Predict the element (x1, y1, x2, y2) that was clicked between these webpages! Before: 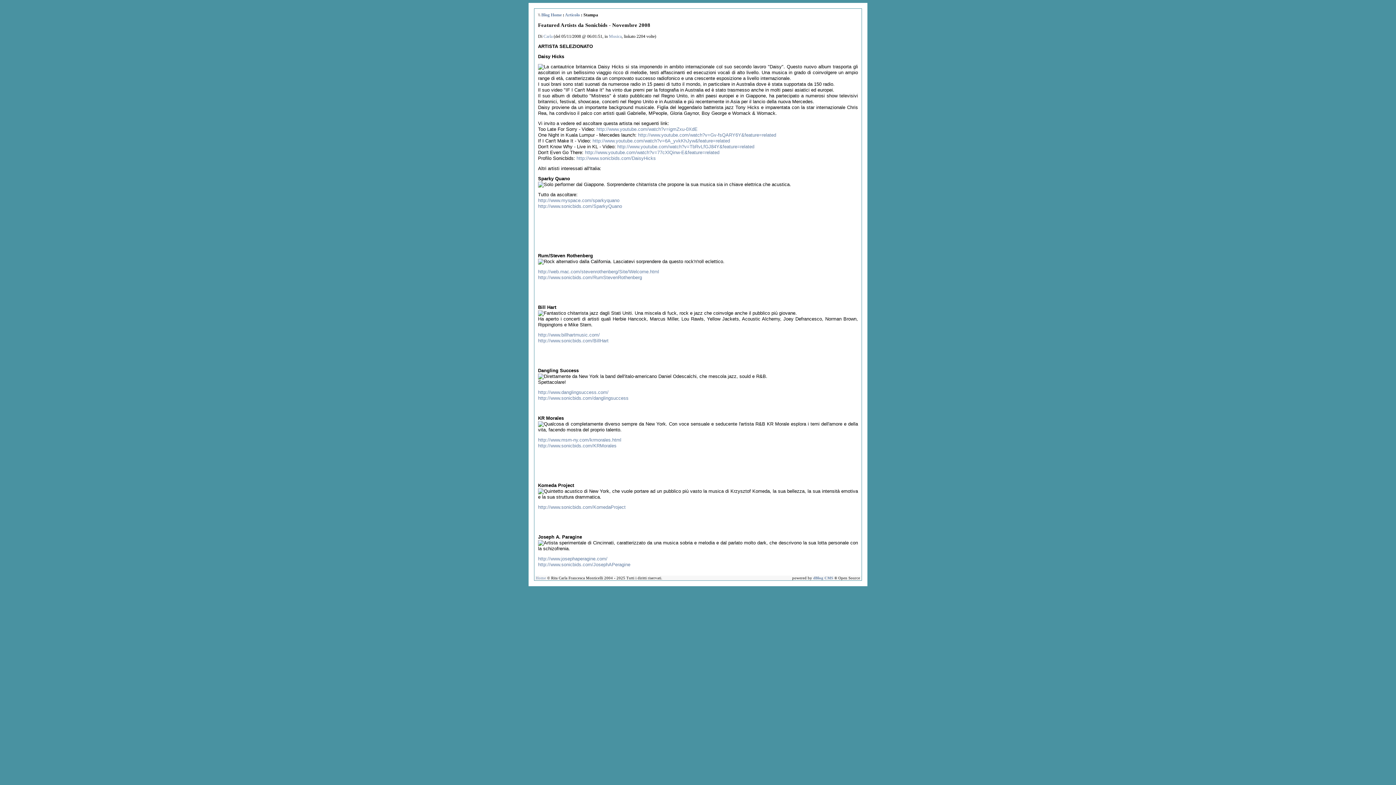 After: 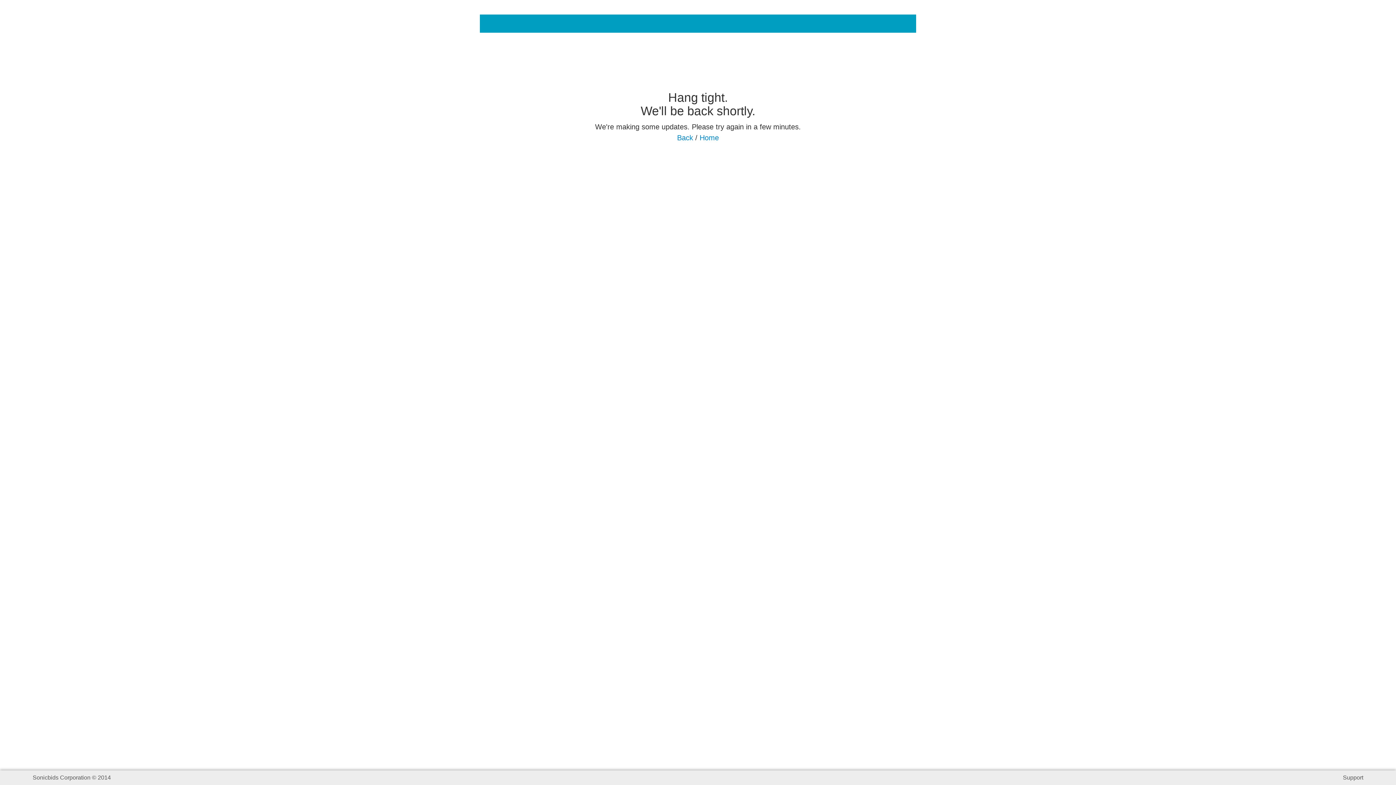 Action: bbox: (538, 504, 625, 510) label: http://www.sonicbids.com/KomedaProject